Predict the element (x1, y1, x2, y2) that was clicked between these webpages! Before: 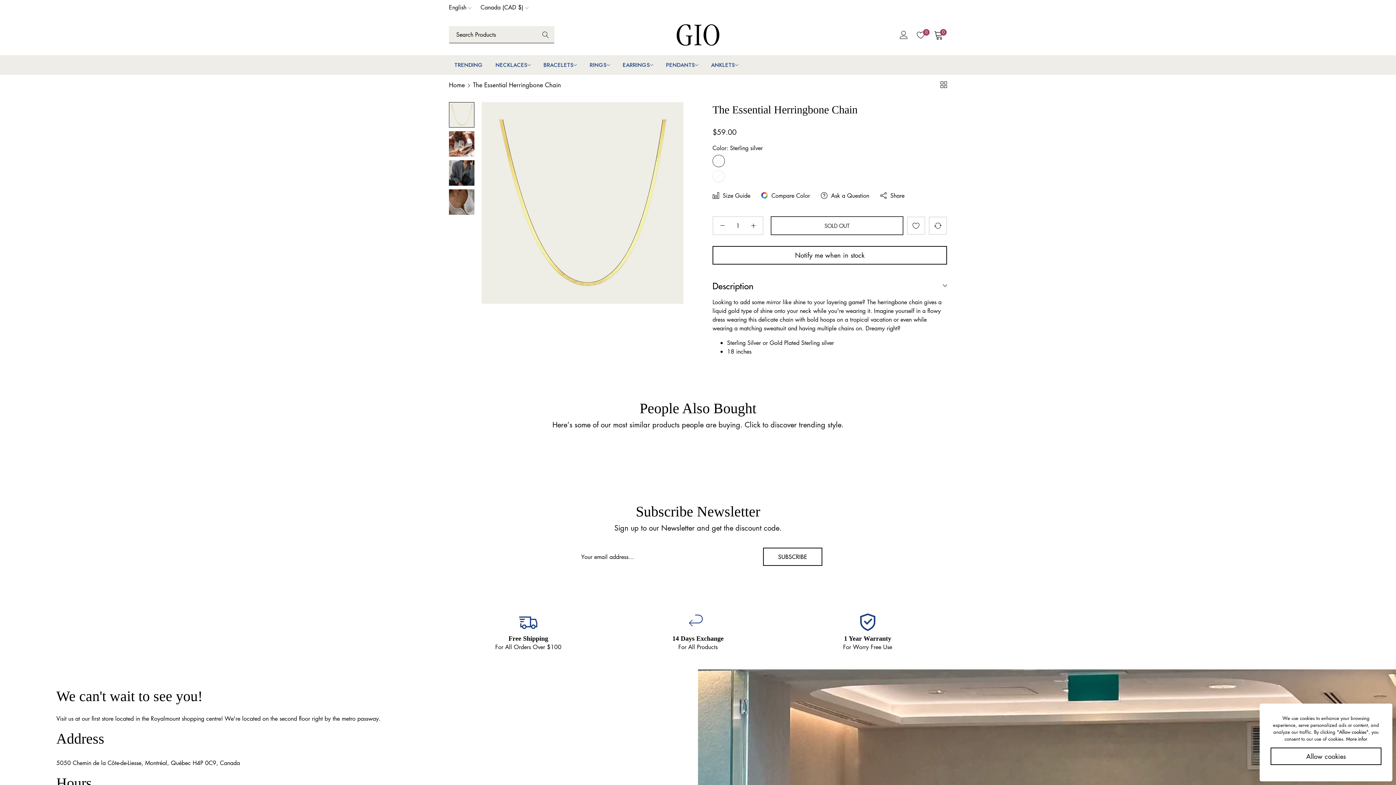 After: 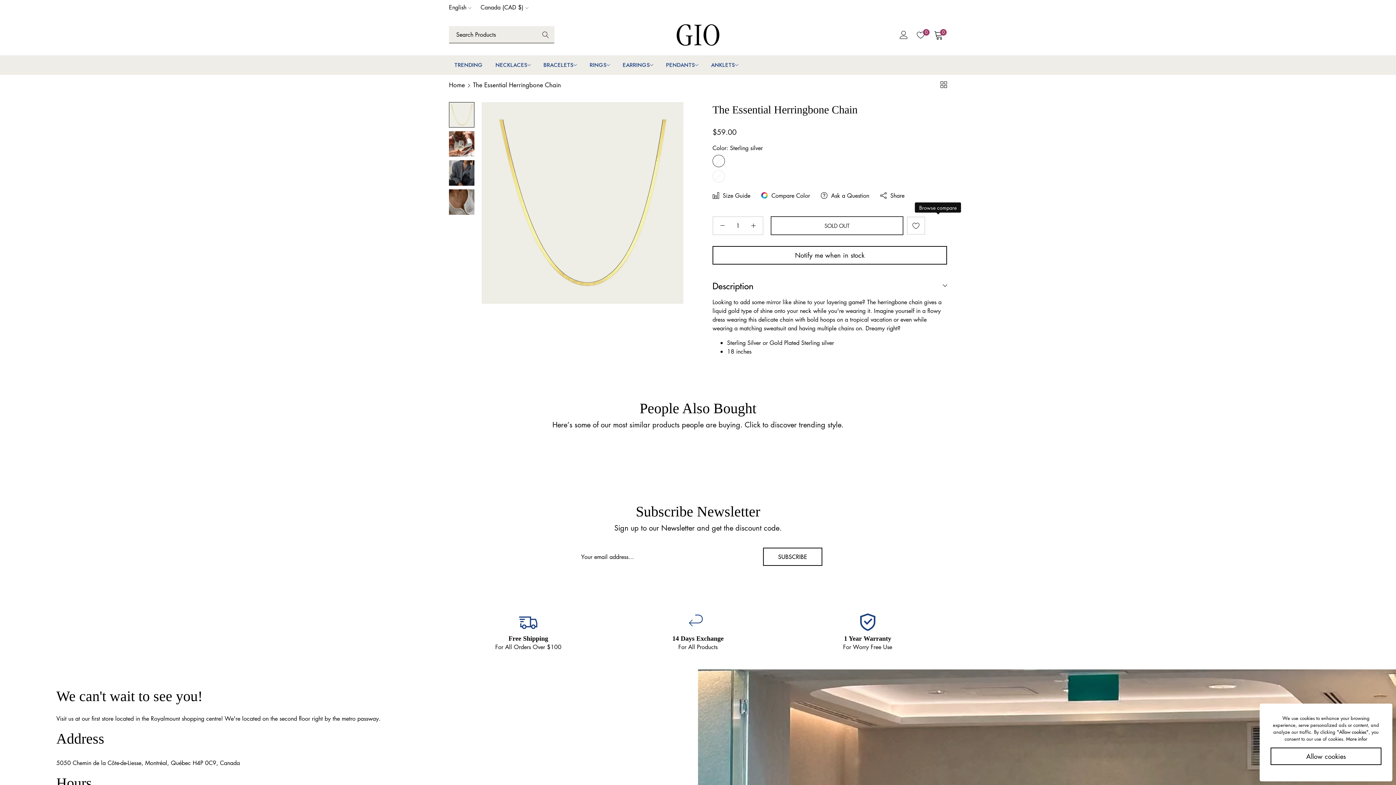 Action: bbox: (929, 216, 947, 235) label: button